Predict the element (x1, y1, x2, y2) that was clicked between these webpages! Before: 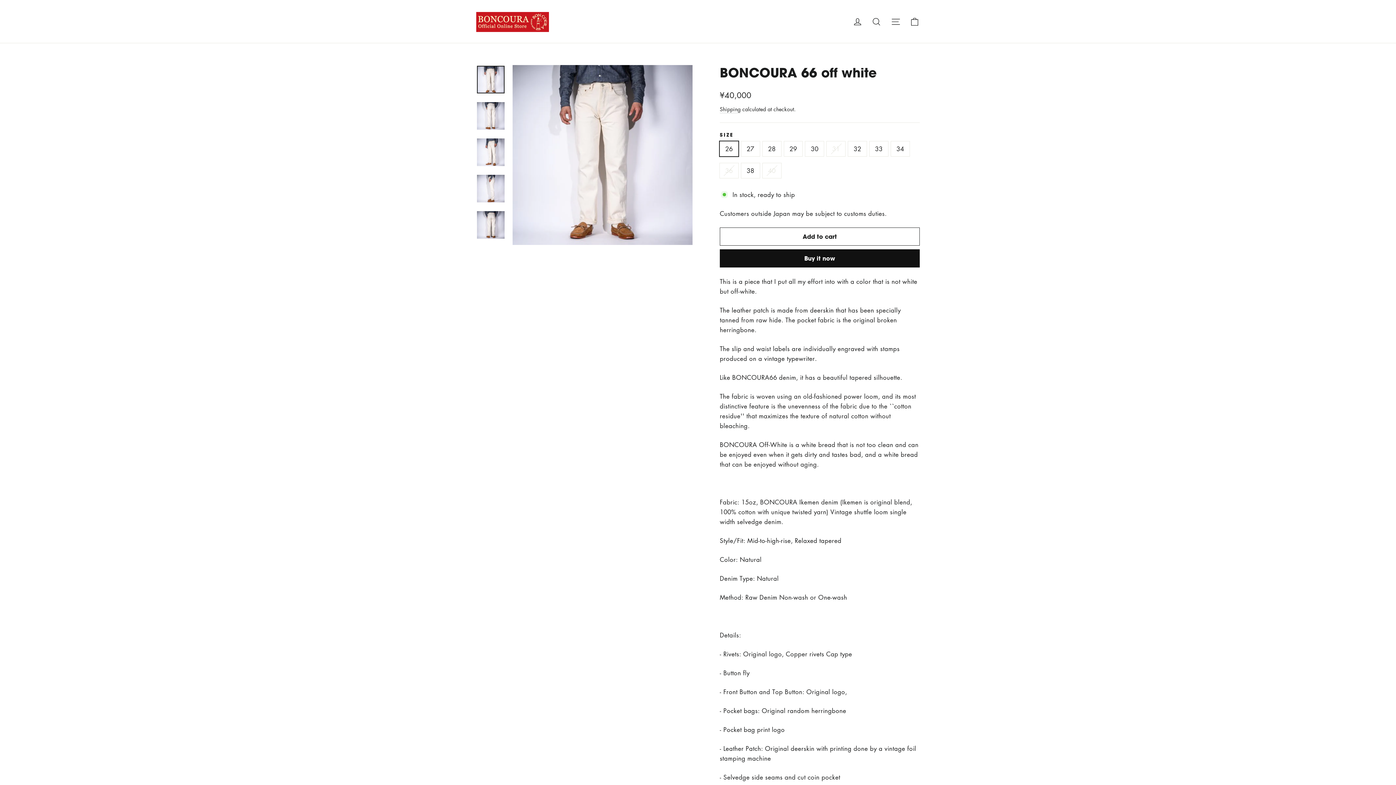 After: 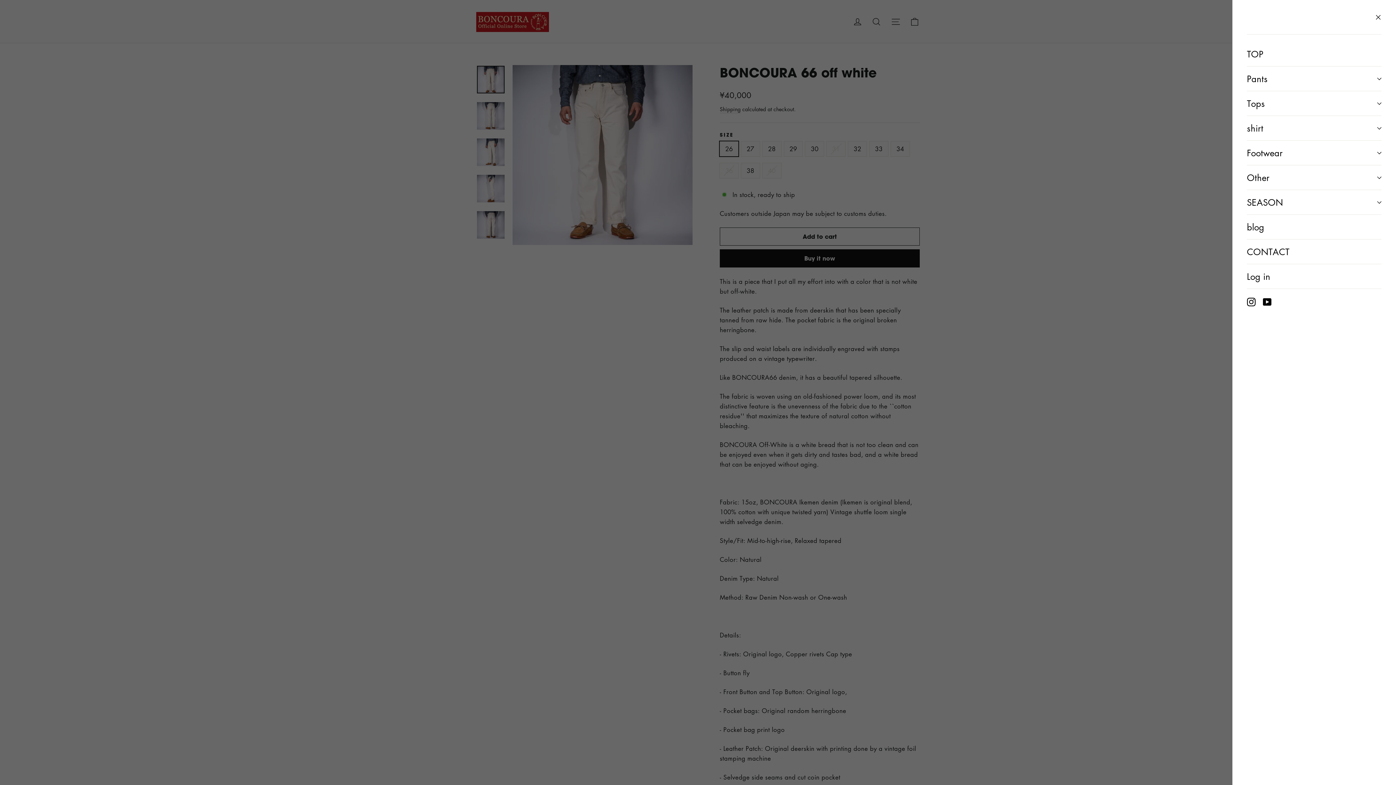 Action: label: Site navigation bbox: (886, 12, 905, 30)